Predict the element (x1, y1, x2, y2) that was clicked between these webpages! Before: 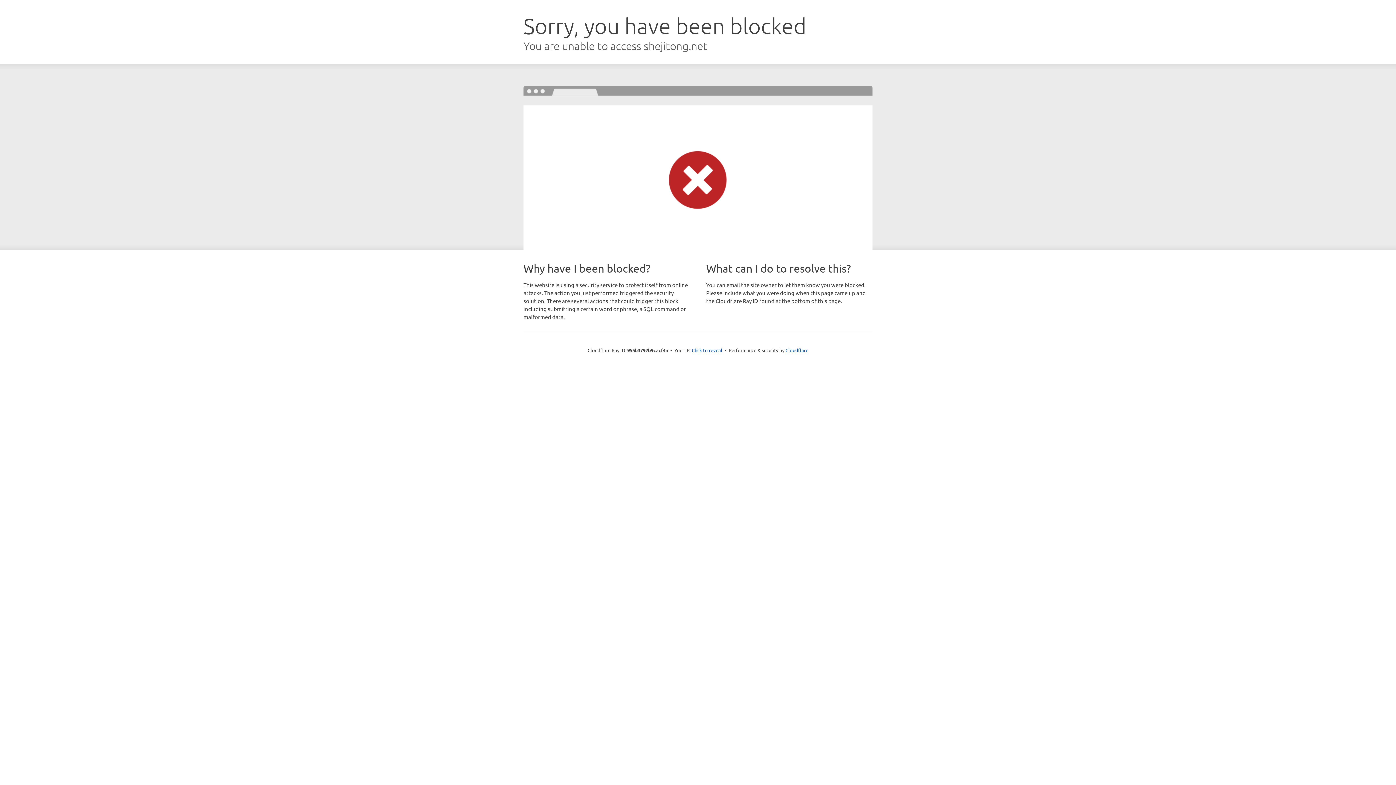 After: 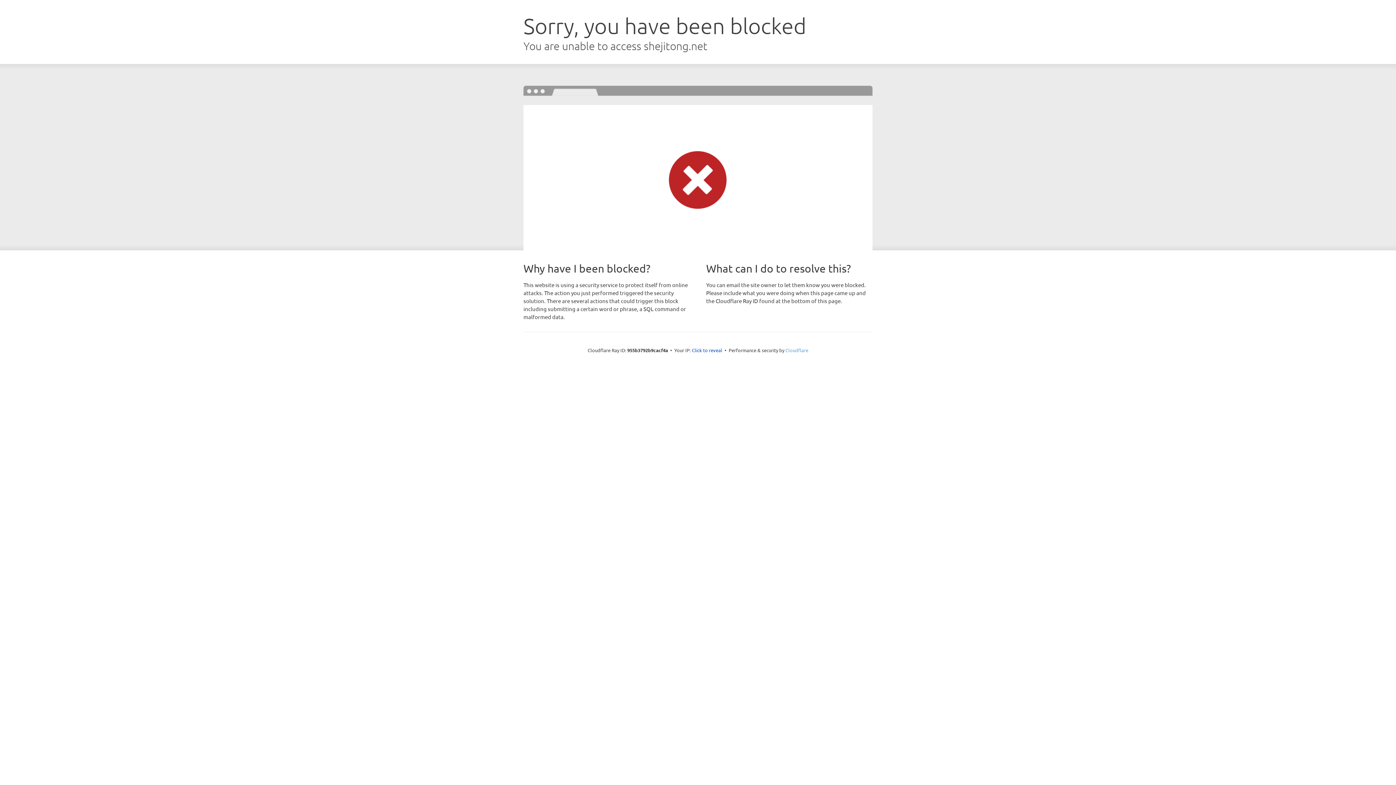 Action: label: Cloudflare bbox: (785, 347, 808, 353)